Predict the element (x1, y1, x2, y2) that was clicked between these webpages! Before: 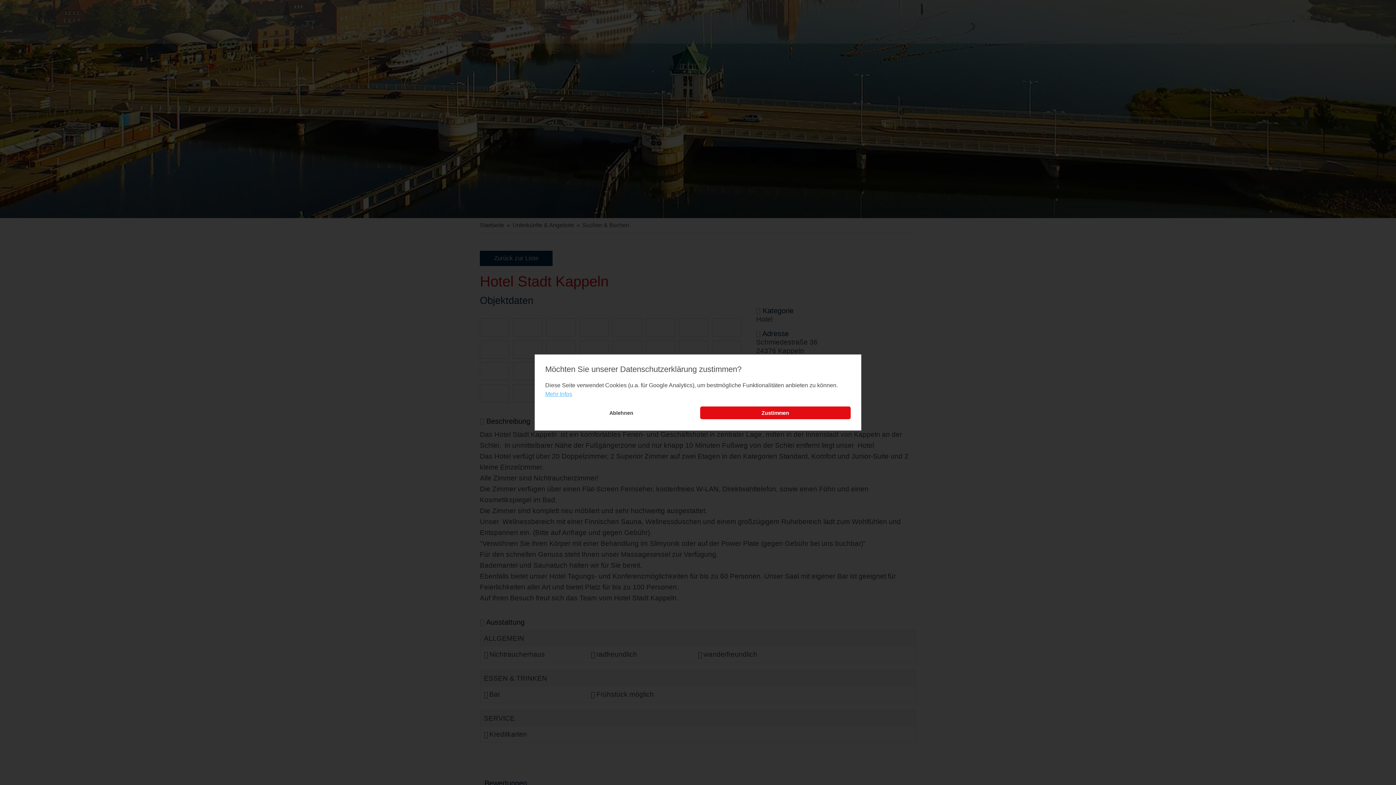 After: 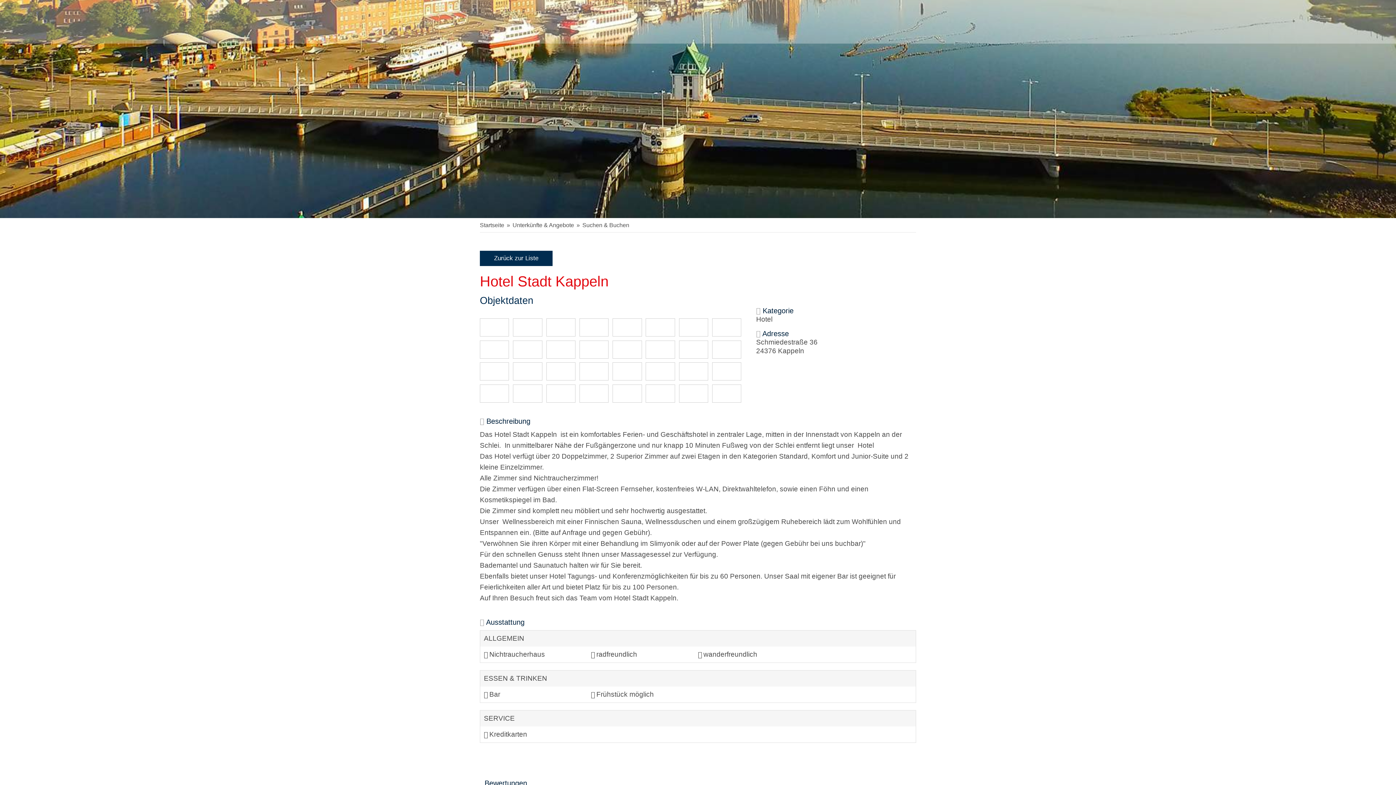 Action: bbox: (700, 406, 850, 419) label: allow cookies